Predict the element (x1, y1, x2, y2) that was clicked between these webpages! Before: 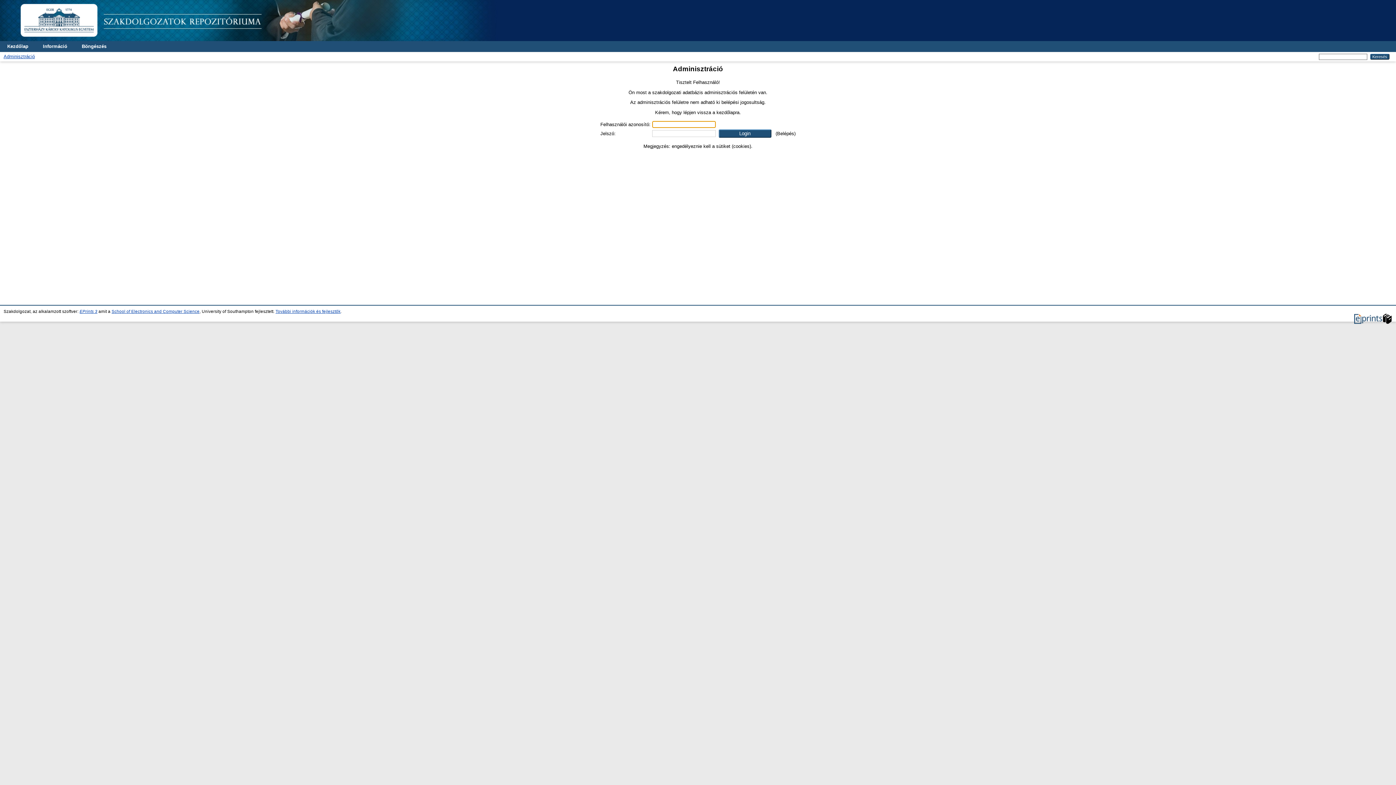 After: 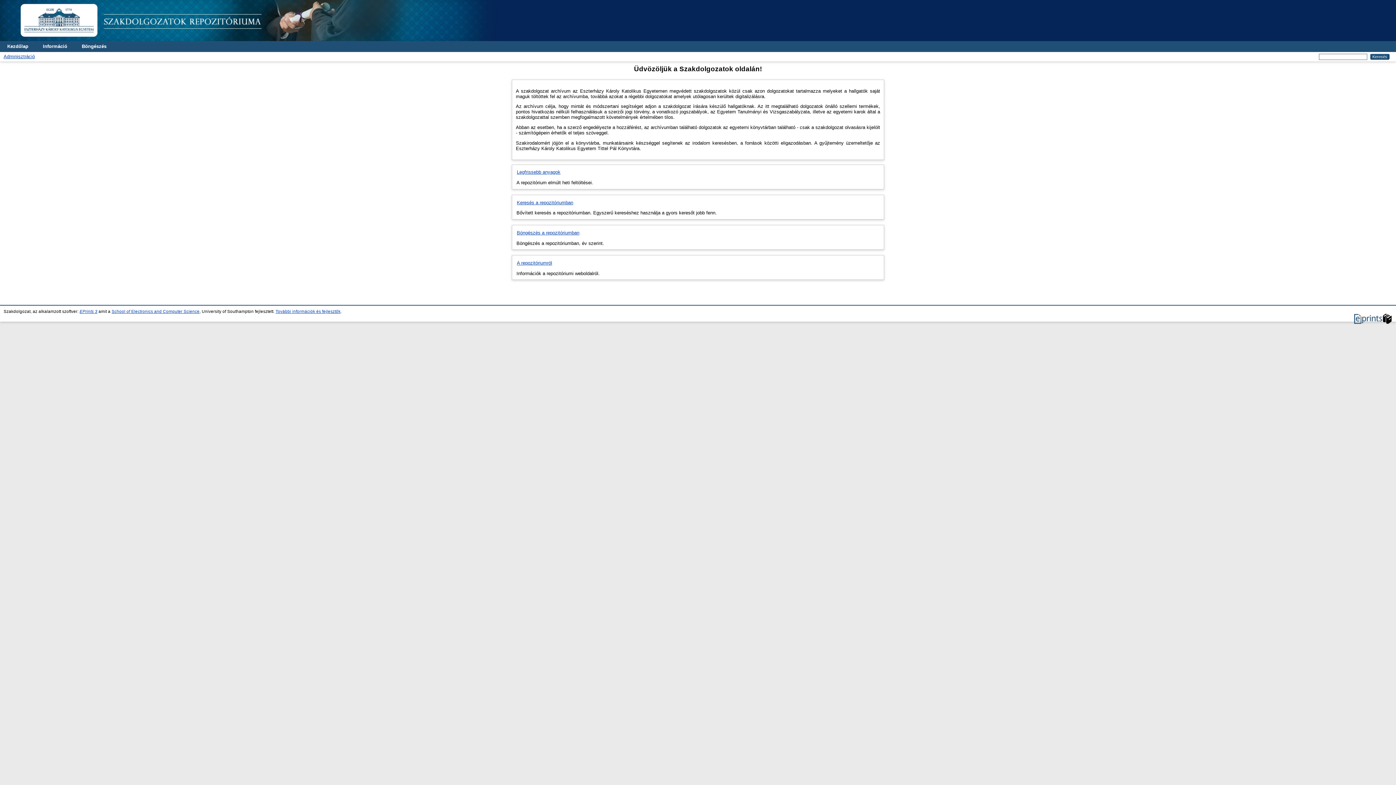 Action: label: Kezdőlap bbox: (0, 41, 35, 52)